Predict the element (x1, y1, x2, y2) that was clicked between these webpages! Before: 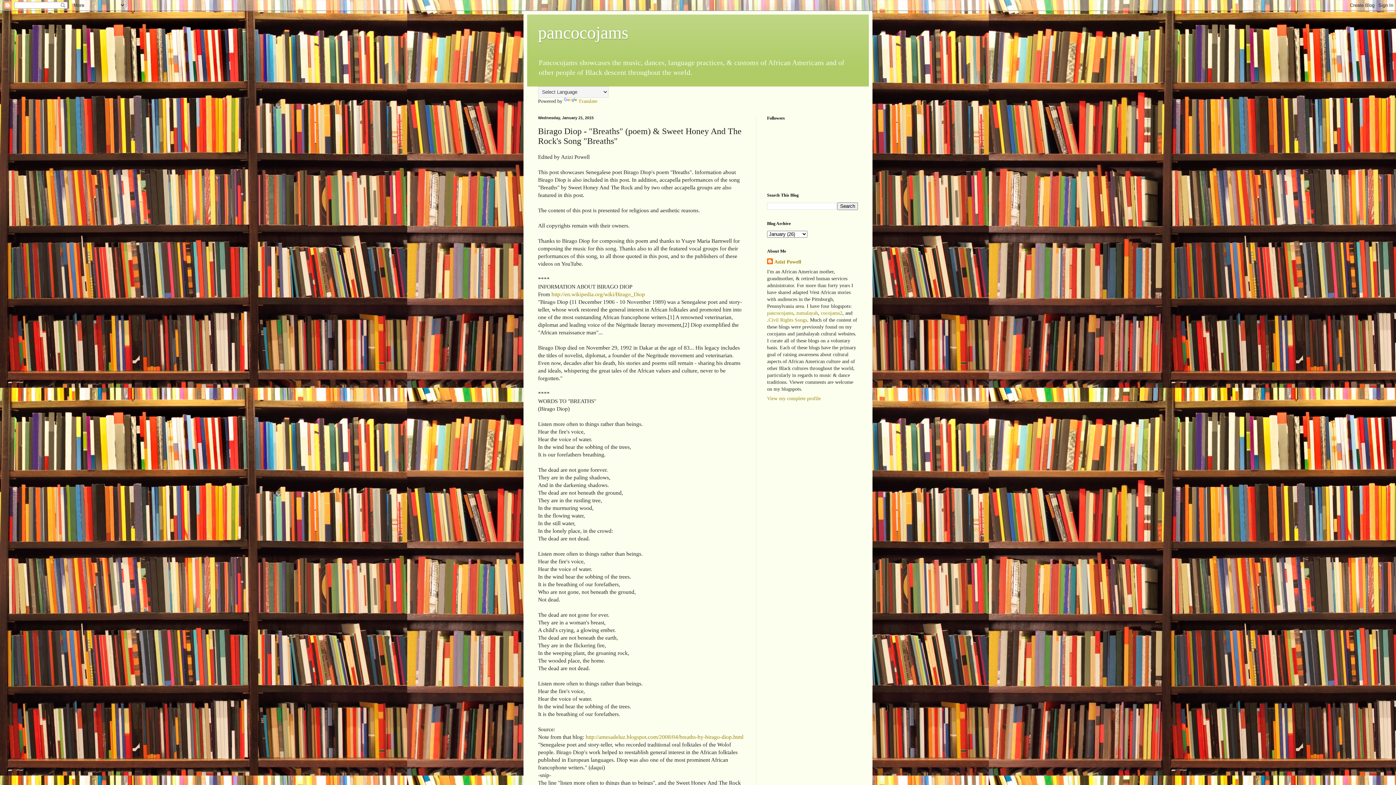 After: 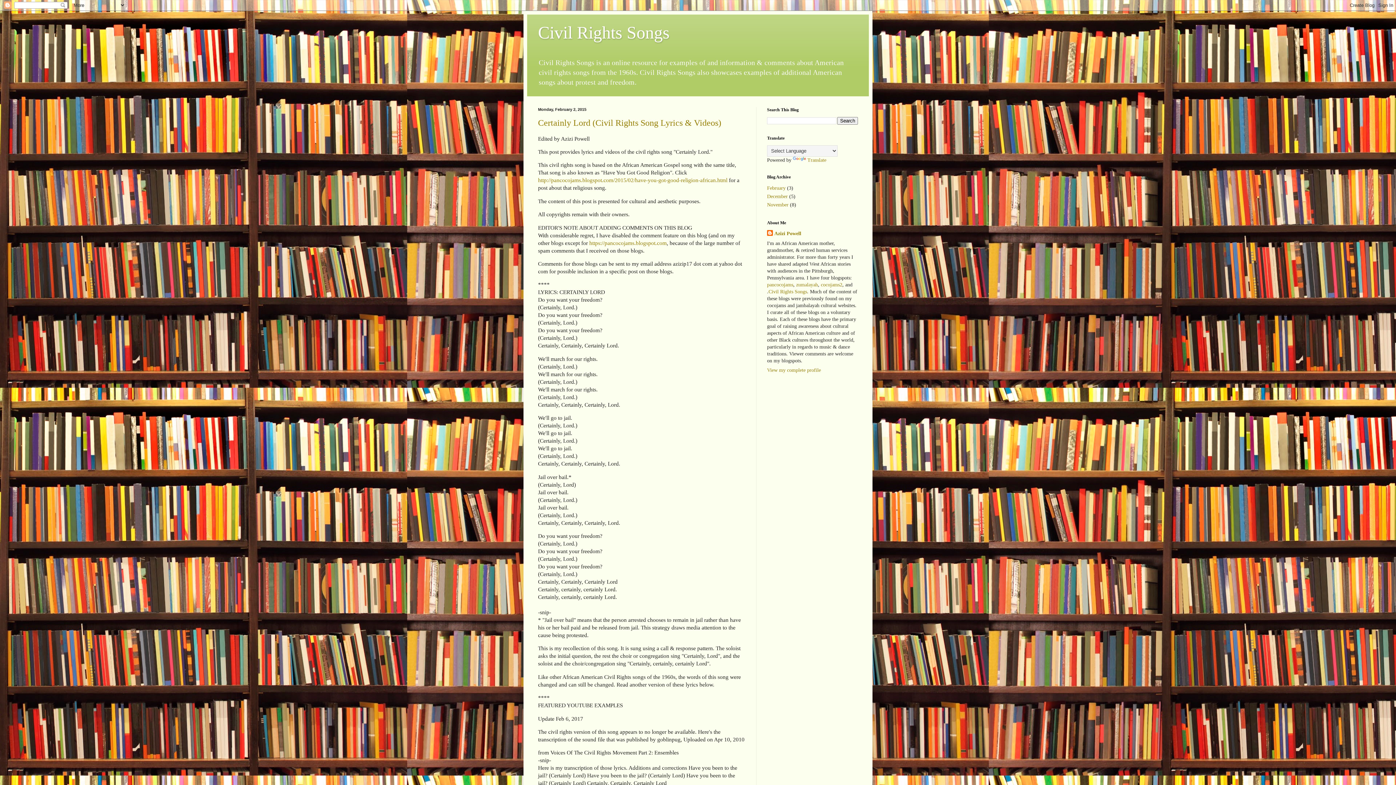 Action: label: Civil Rights Songs bbox: (768, 317, 807, 322)